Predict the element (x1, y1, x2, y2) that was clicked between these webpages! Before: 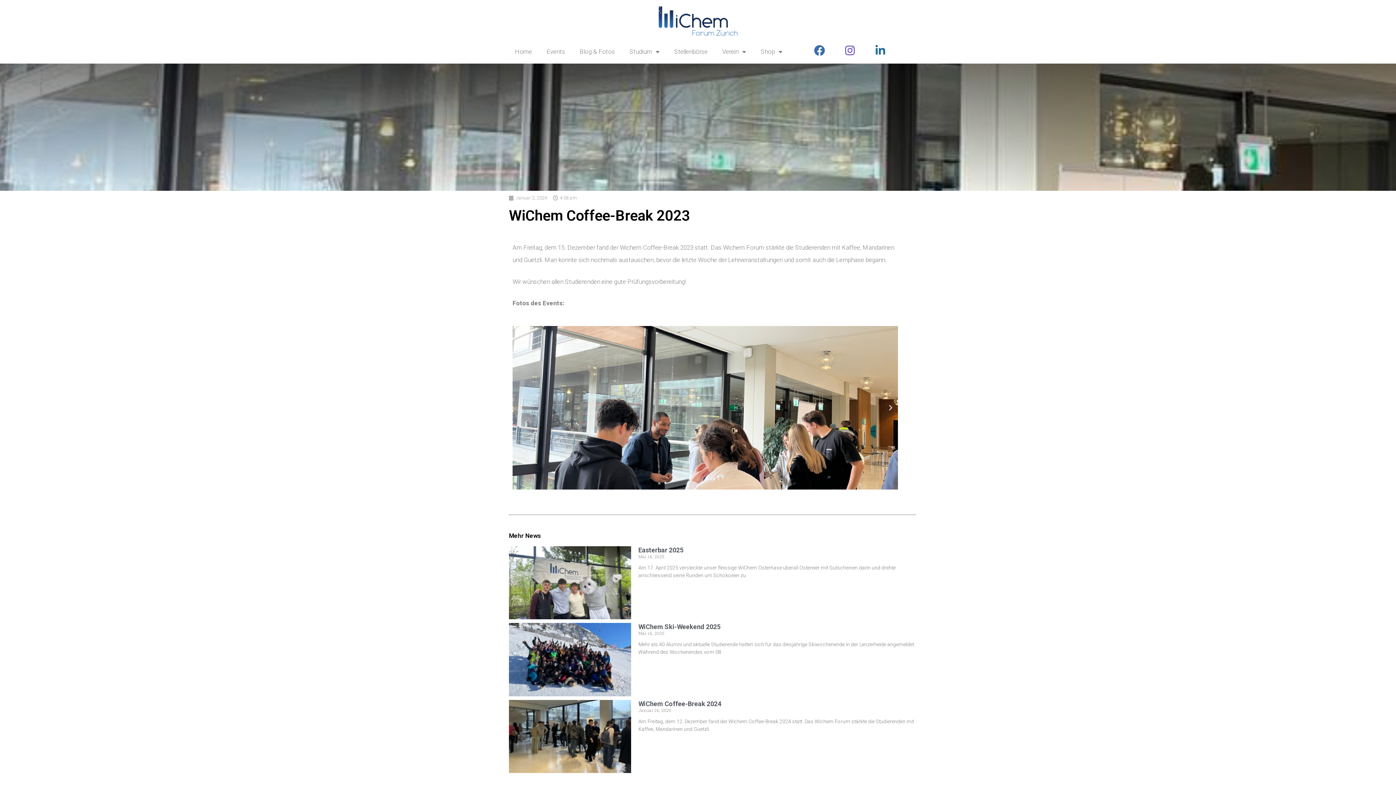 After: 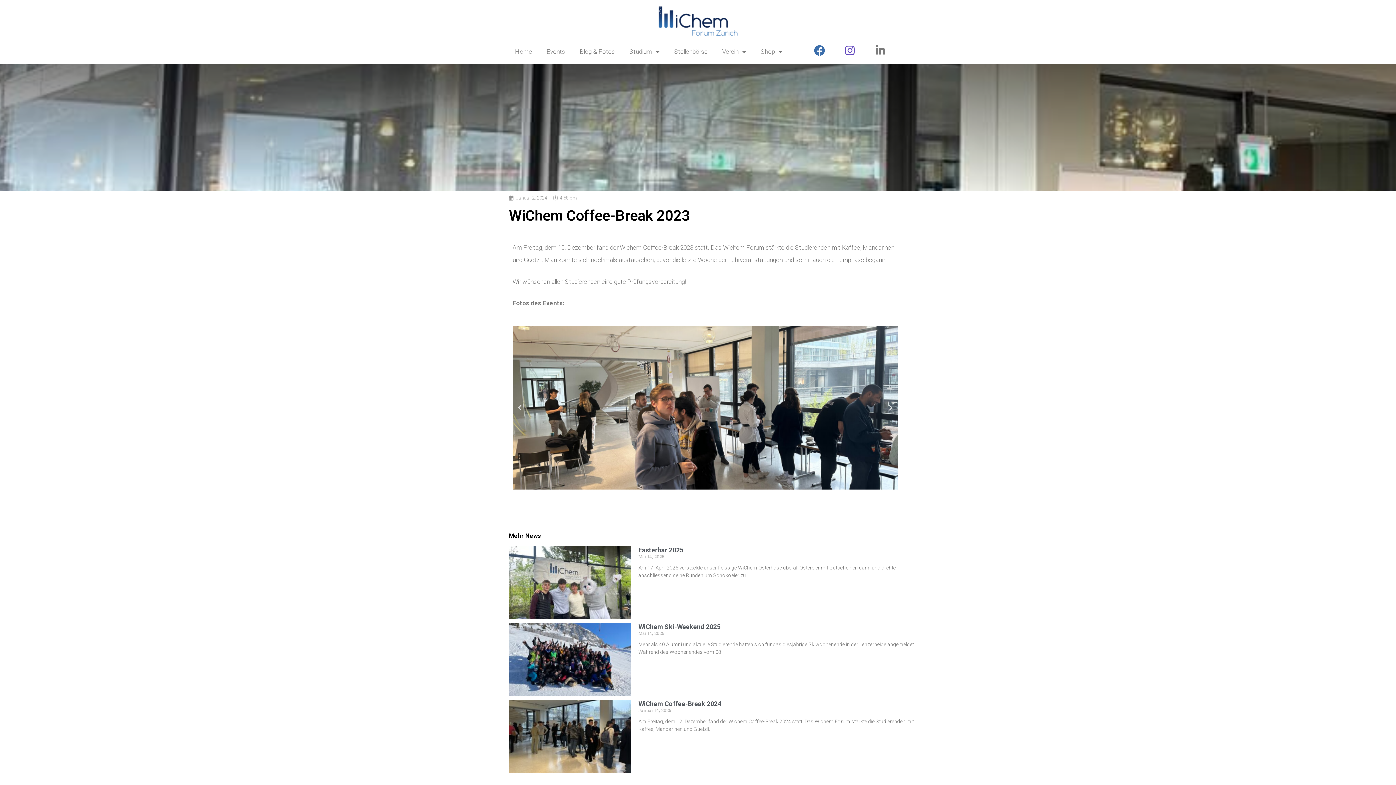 Action: bbox: (875, 45, 885, 56)